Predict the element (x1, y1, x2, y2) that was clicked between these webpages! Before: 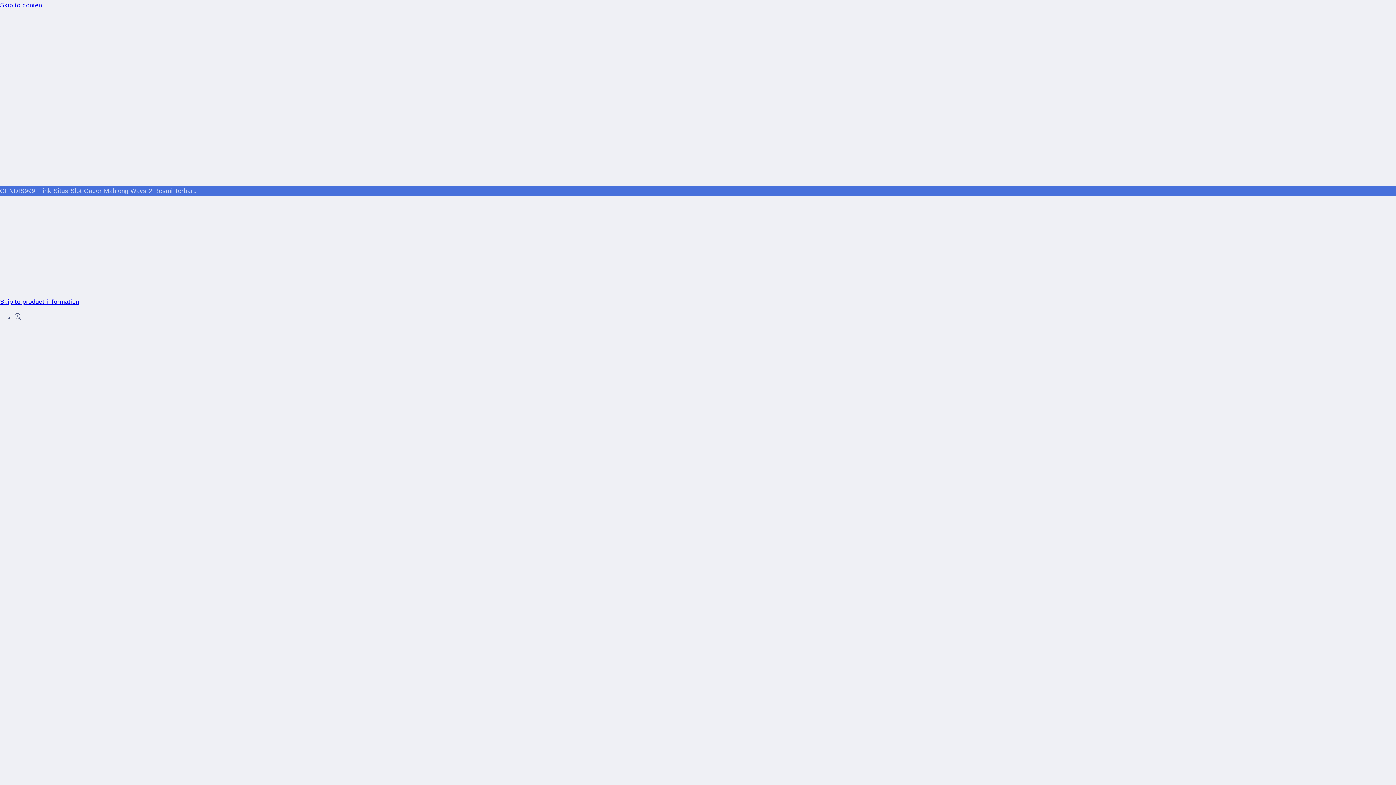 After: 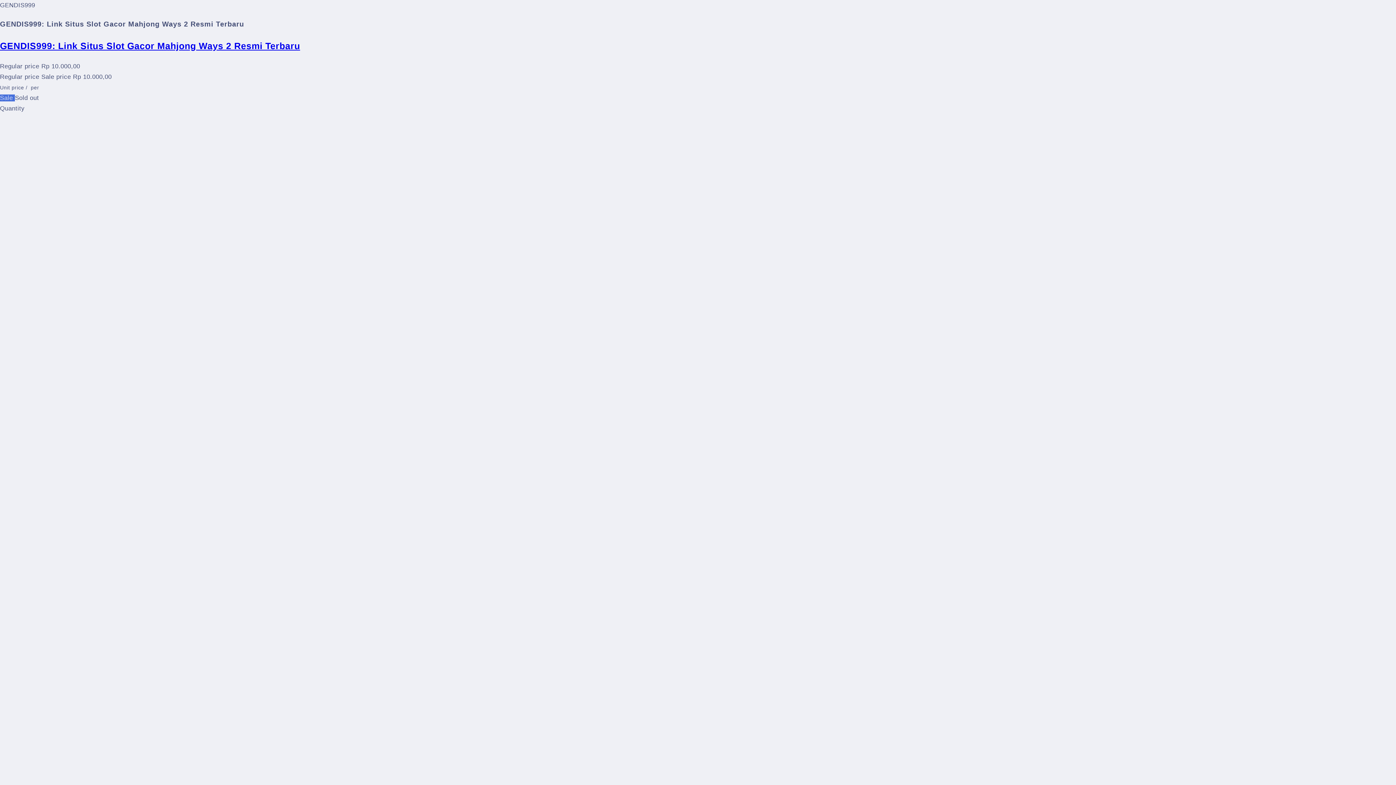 Action: label: Skip to product information bbox: (0, 298, 79, 305)